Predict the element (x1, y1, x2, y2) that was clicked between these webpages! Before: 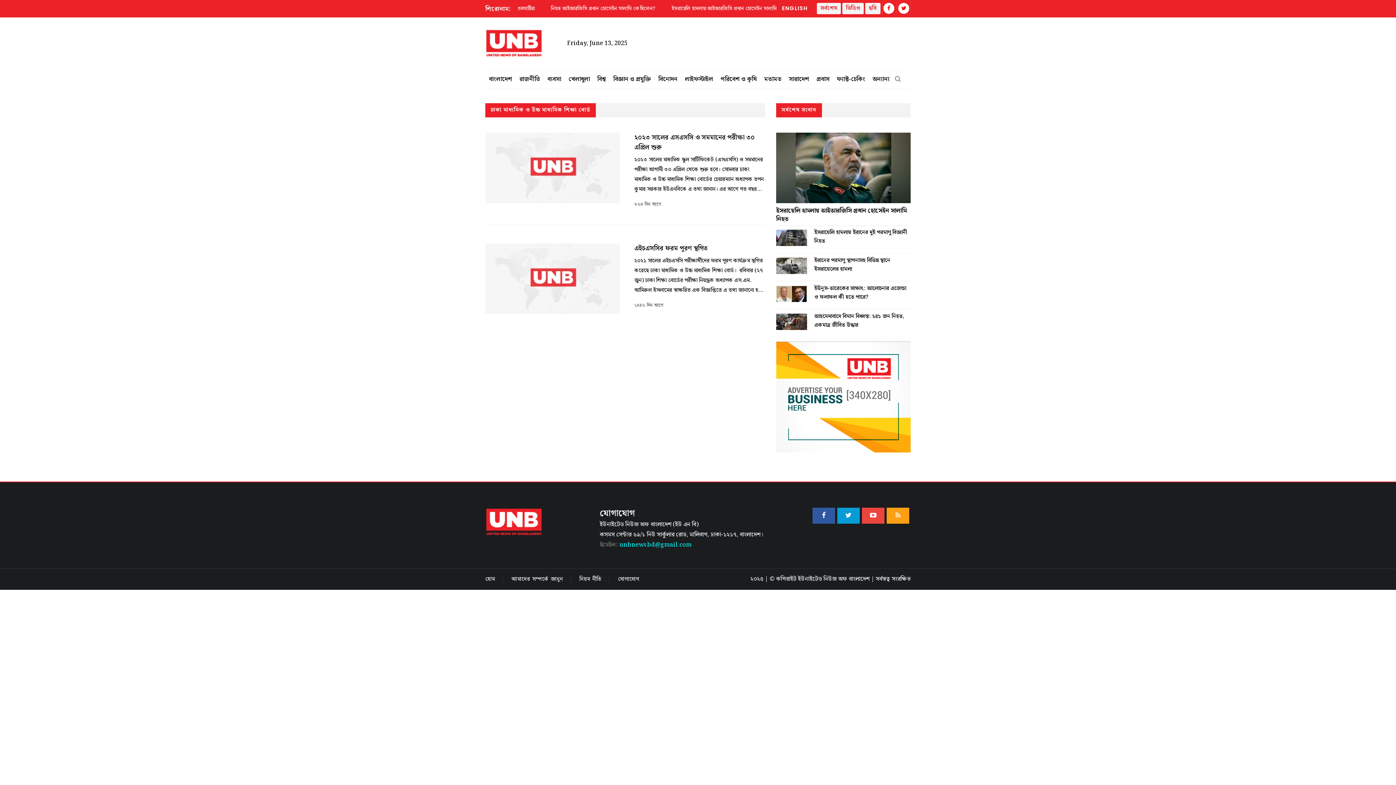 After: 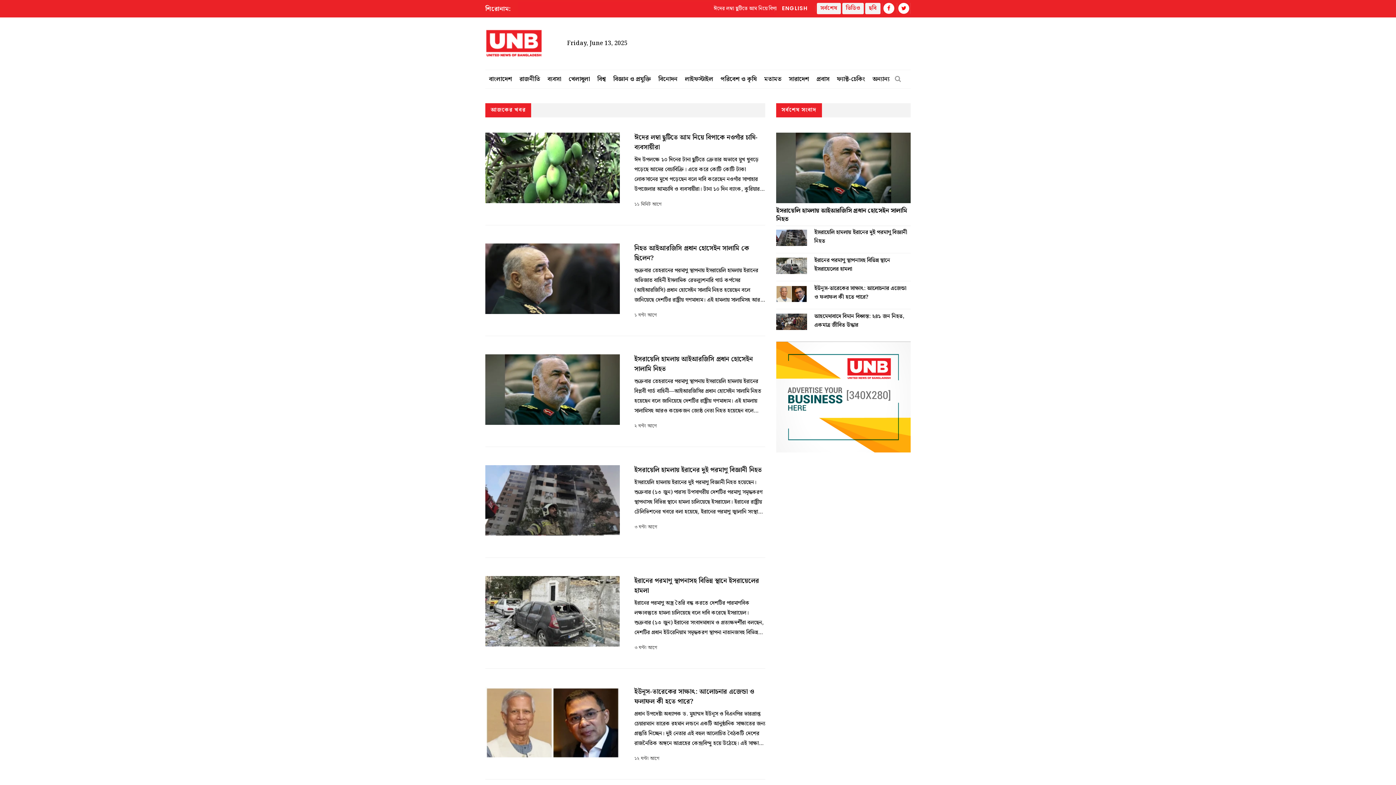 Action: bbox: (817, 2, 841, 14) label: সর্বশেষ